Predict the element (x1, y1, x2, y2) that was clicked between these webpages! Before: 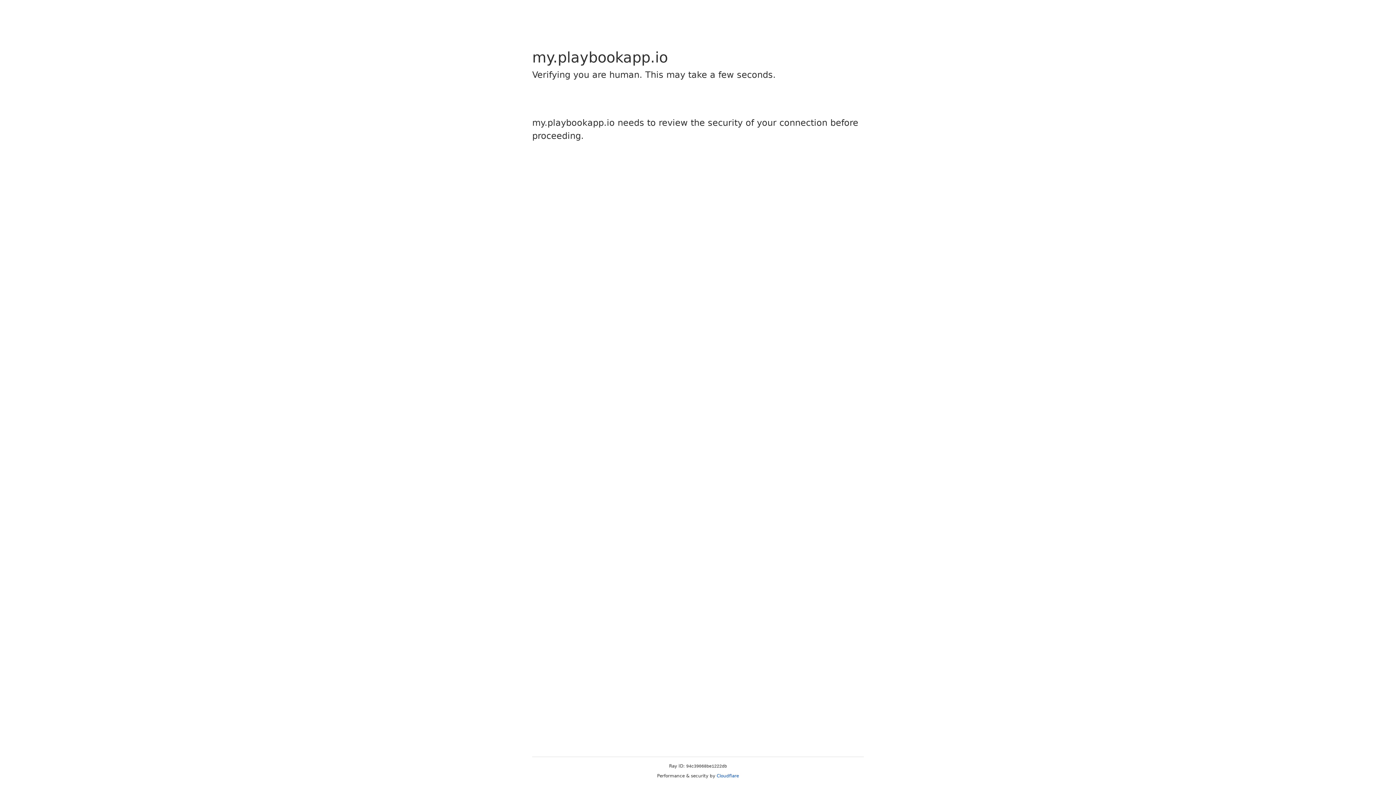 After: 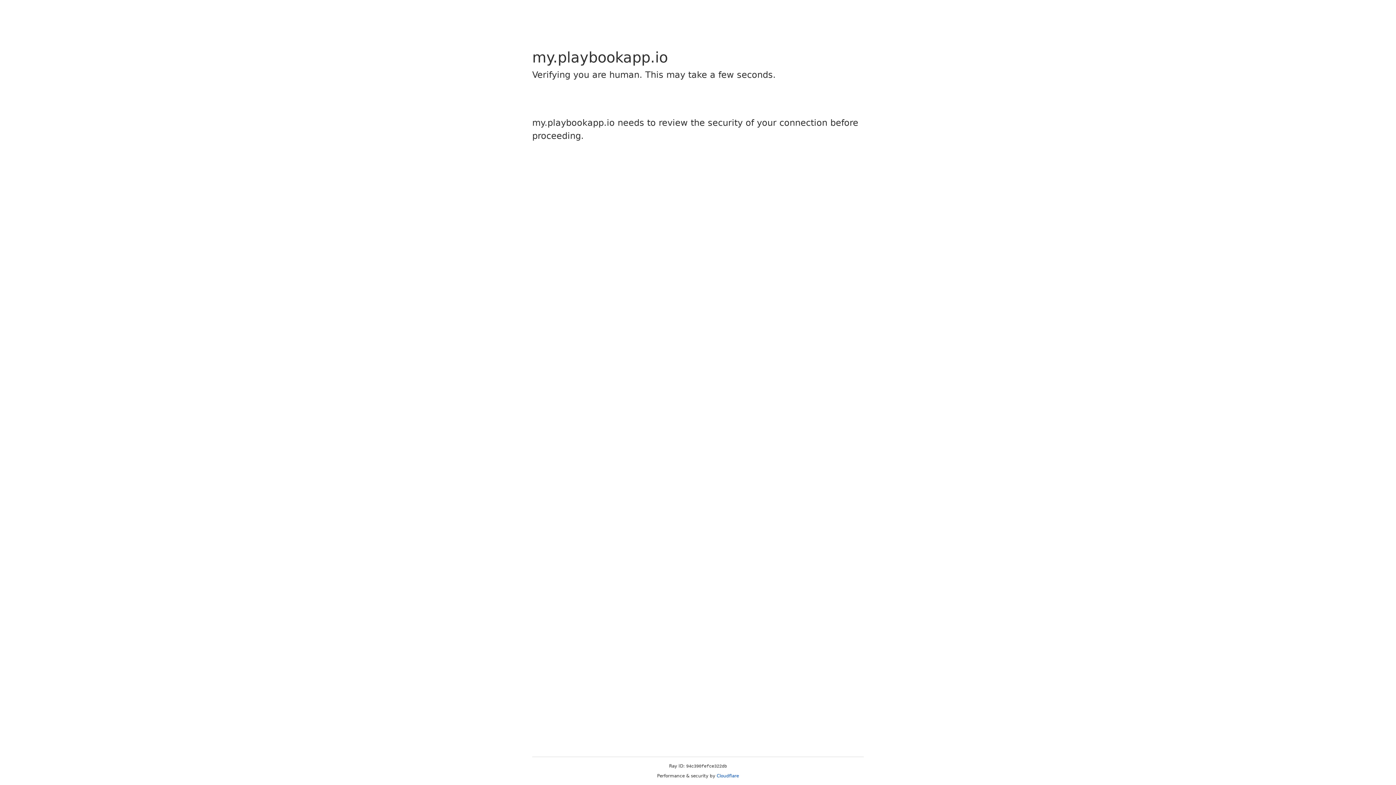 Action: bbox: (716, 773, 739, 778) label: Cloudflare